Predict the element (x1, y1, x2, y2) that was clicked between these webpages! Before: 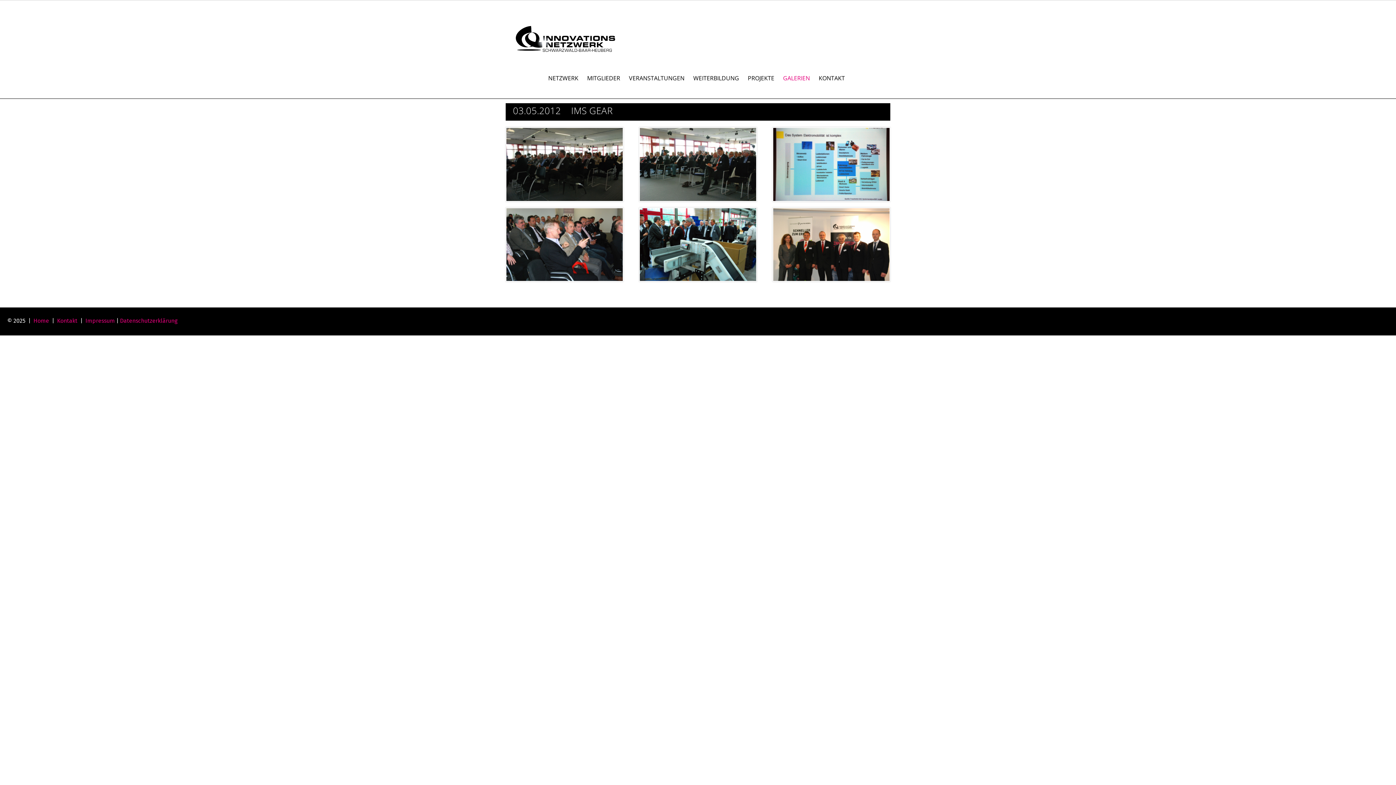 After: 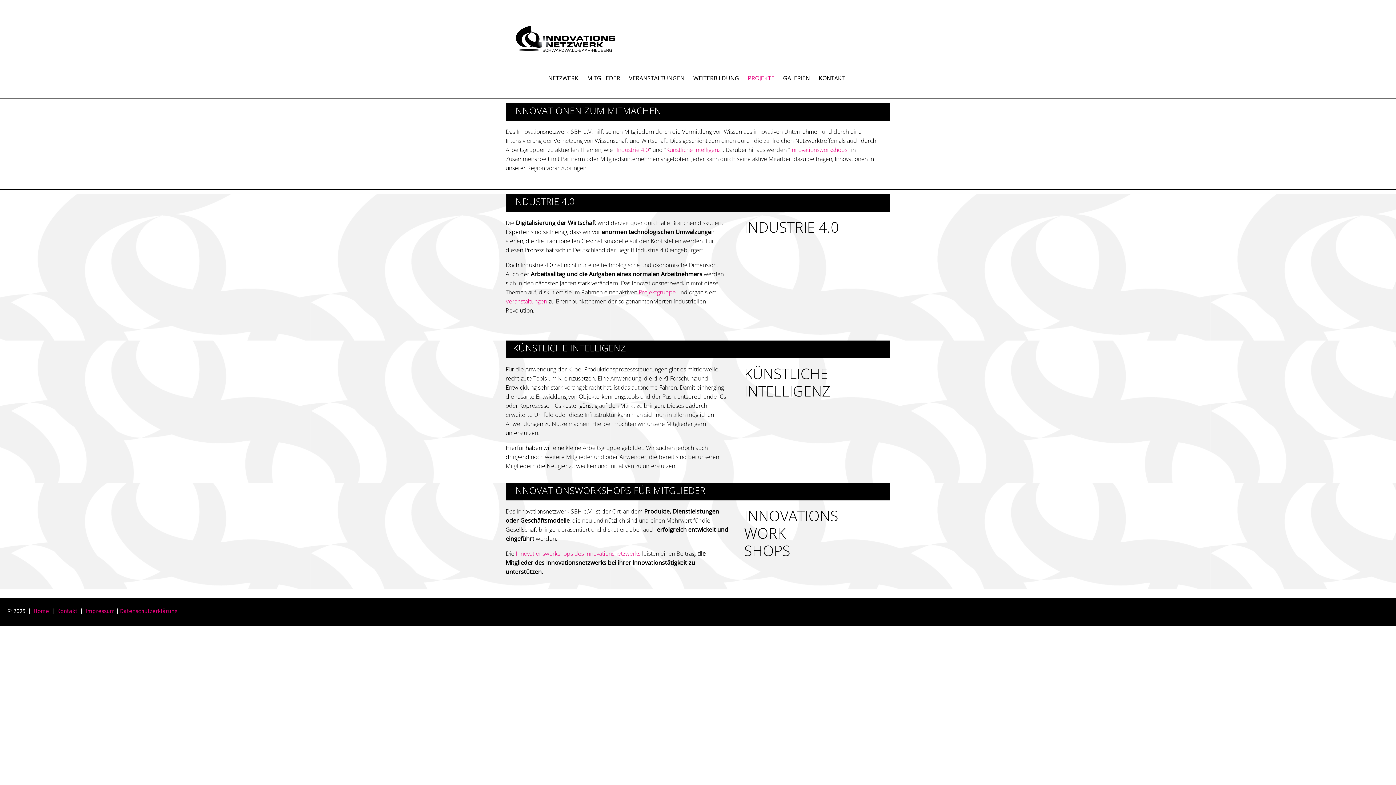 Action: label: PROJEKTE bbox: (745, 72, 777, 83)